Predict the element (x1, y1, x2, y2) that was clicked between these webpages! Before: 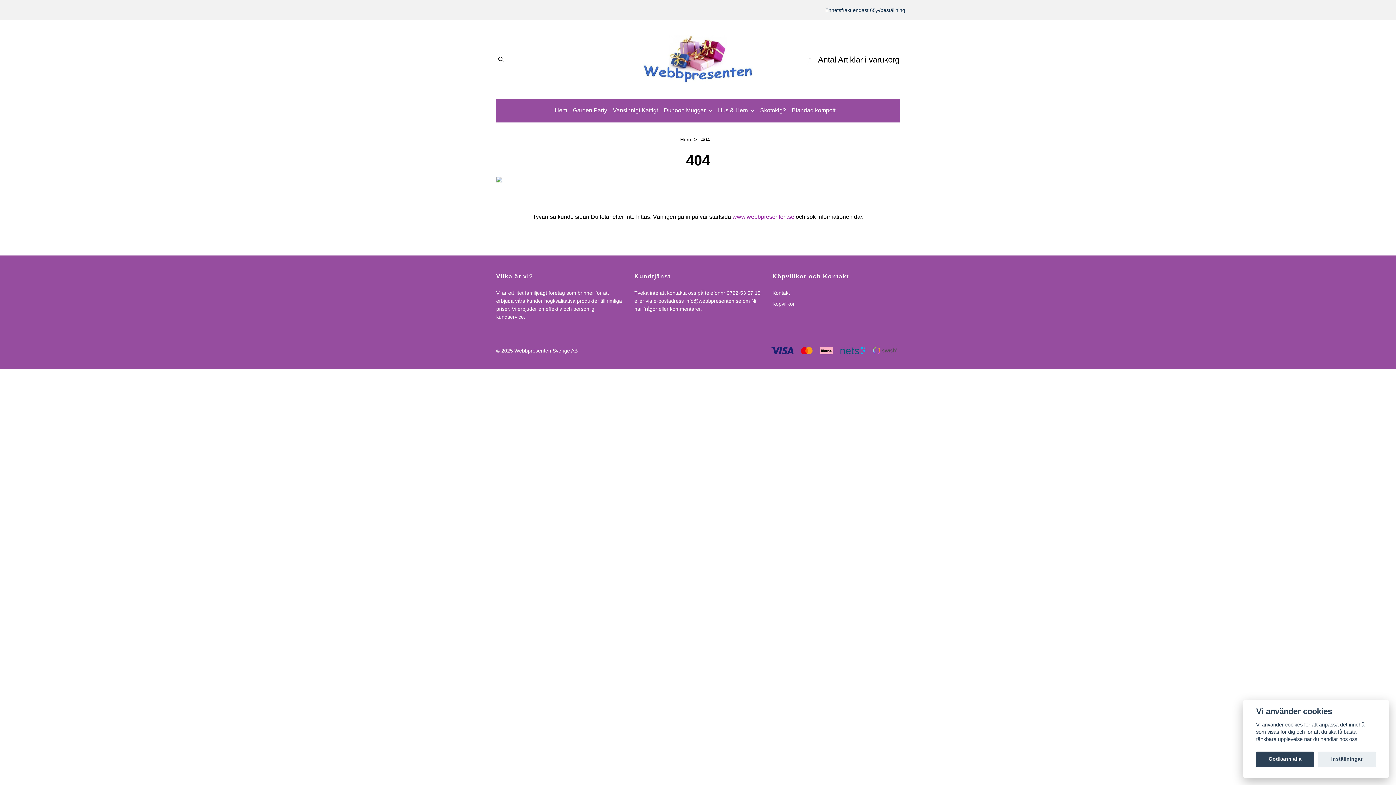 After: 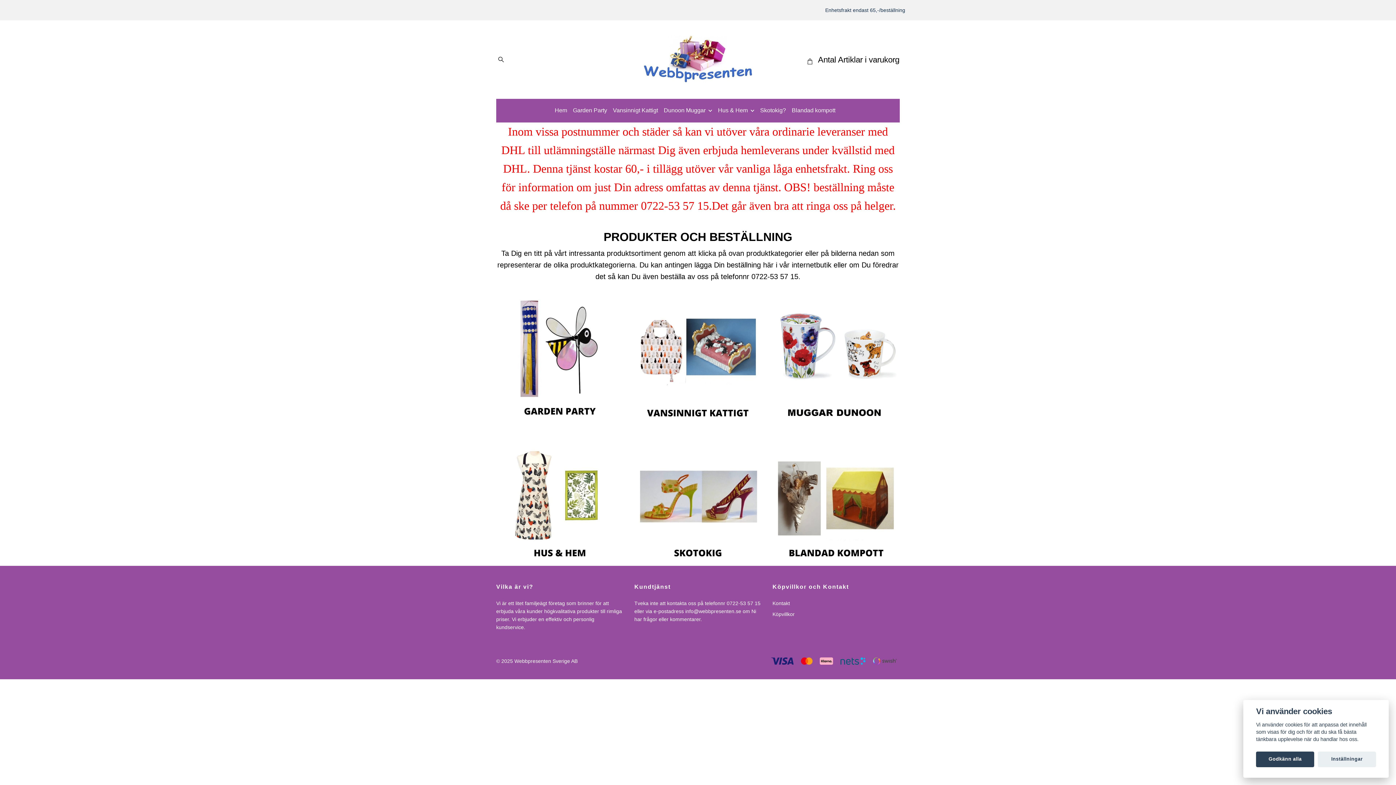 Action: bbox: (680, 136, 691, 142) label: Hem